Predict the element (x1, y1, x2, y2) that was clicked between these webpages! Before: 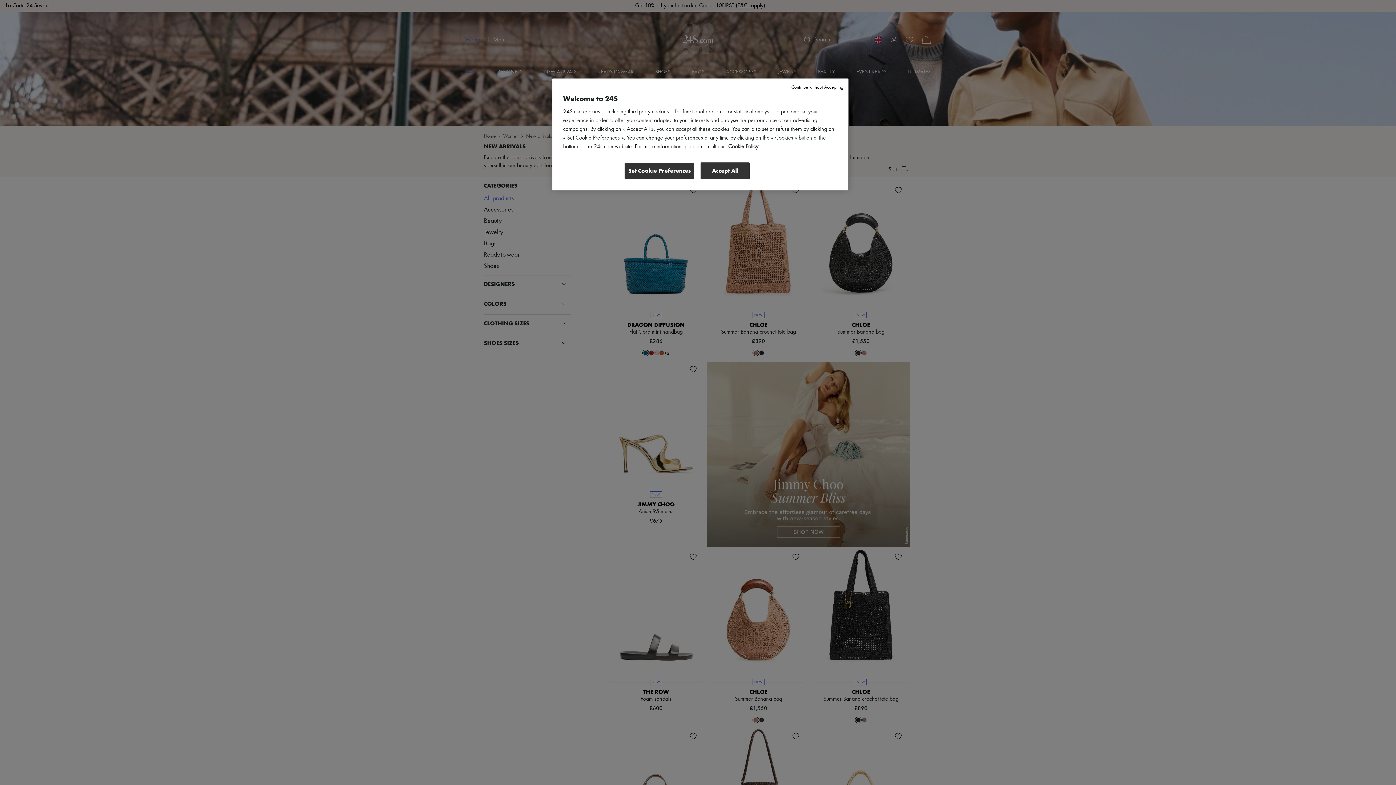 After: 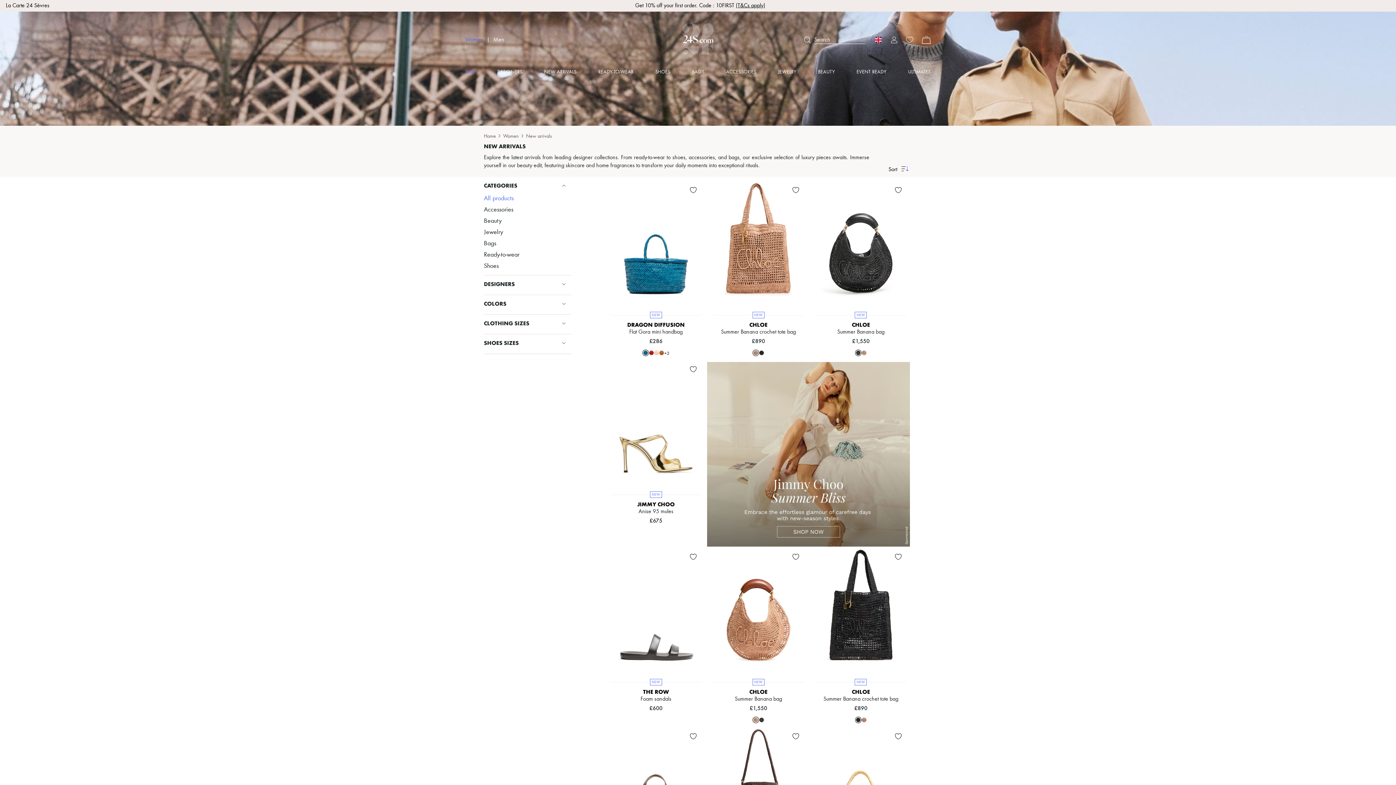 Action: label: Continue without Accepting bbox: (791, 84, 843, 90)